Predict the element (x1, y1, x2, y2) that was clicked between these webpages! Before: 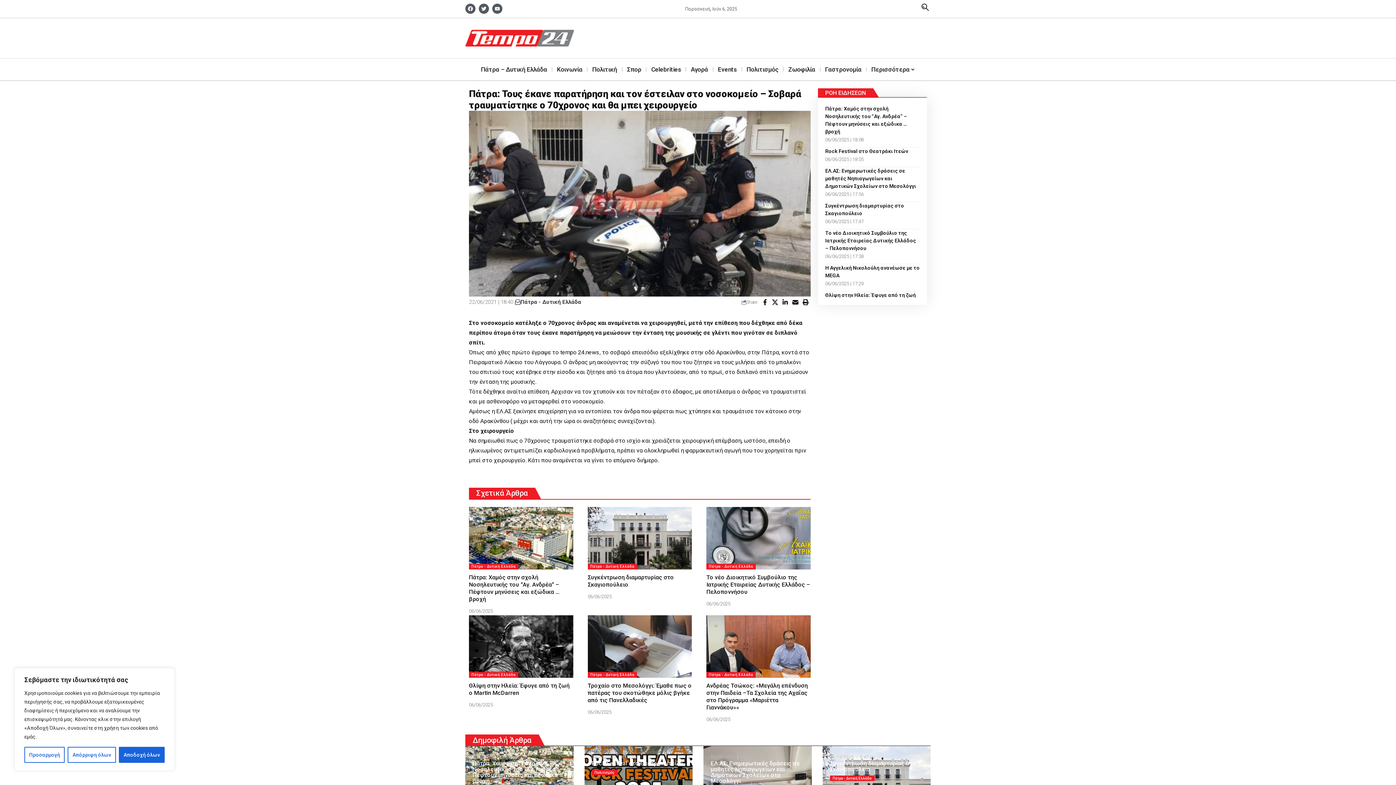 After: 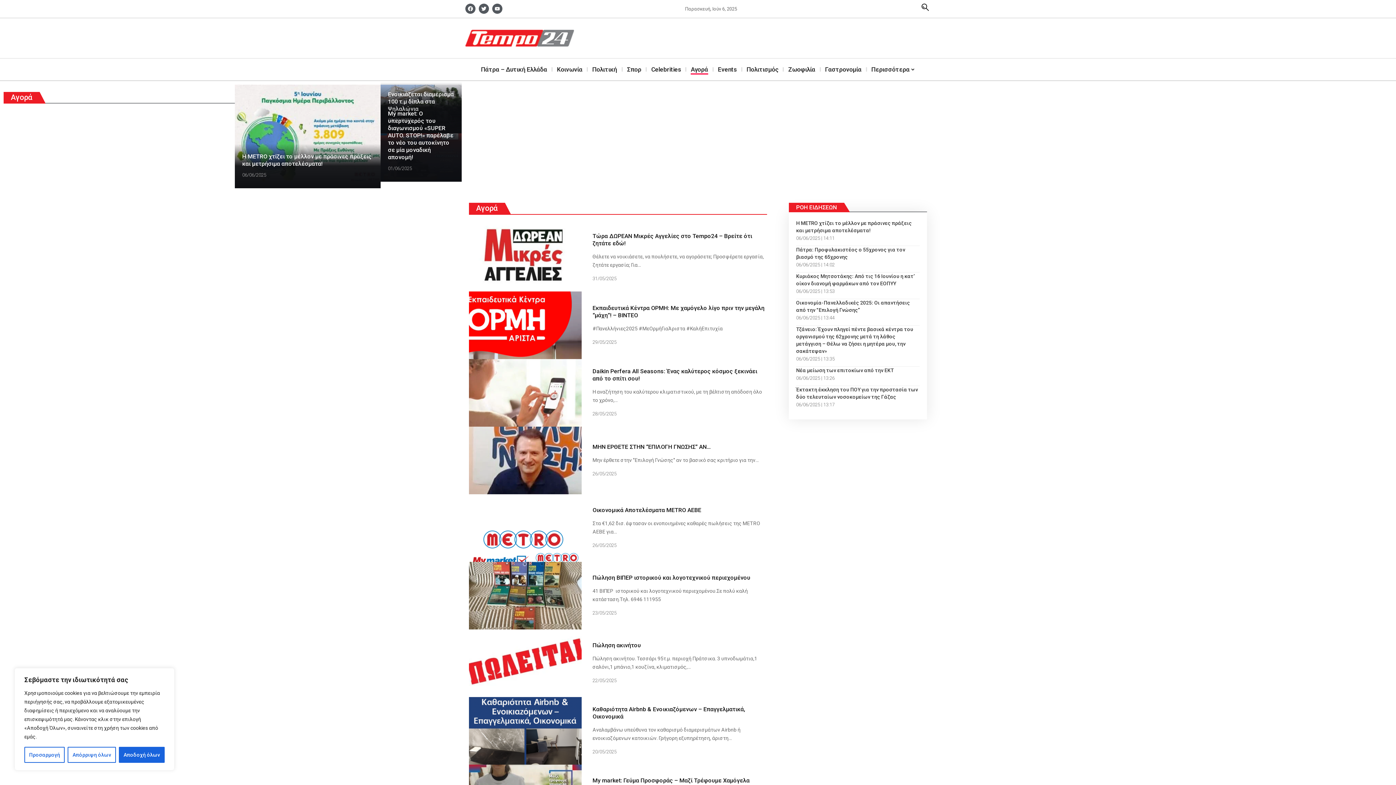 Action: label: Αγορά bbox: (686, 58, 712, 80)